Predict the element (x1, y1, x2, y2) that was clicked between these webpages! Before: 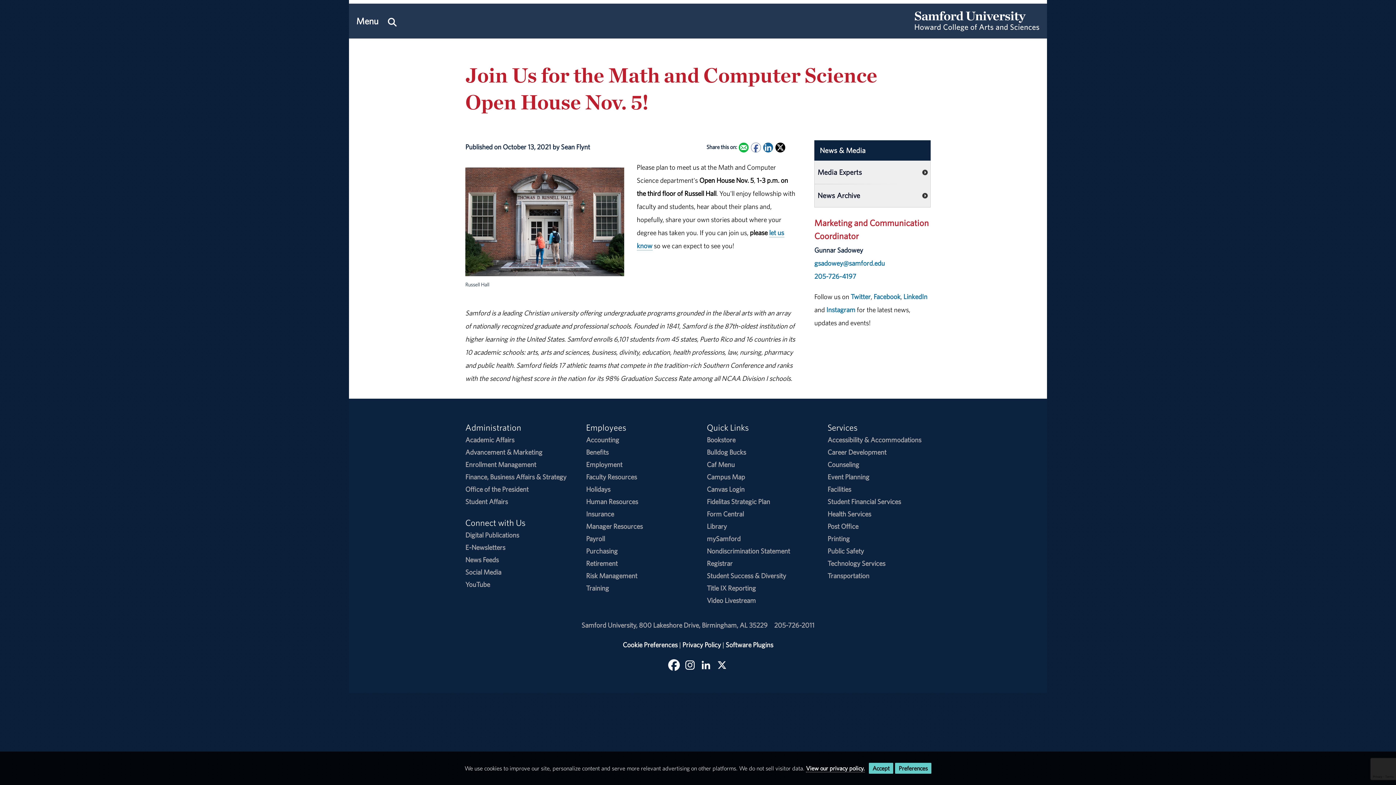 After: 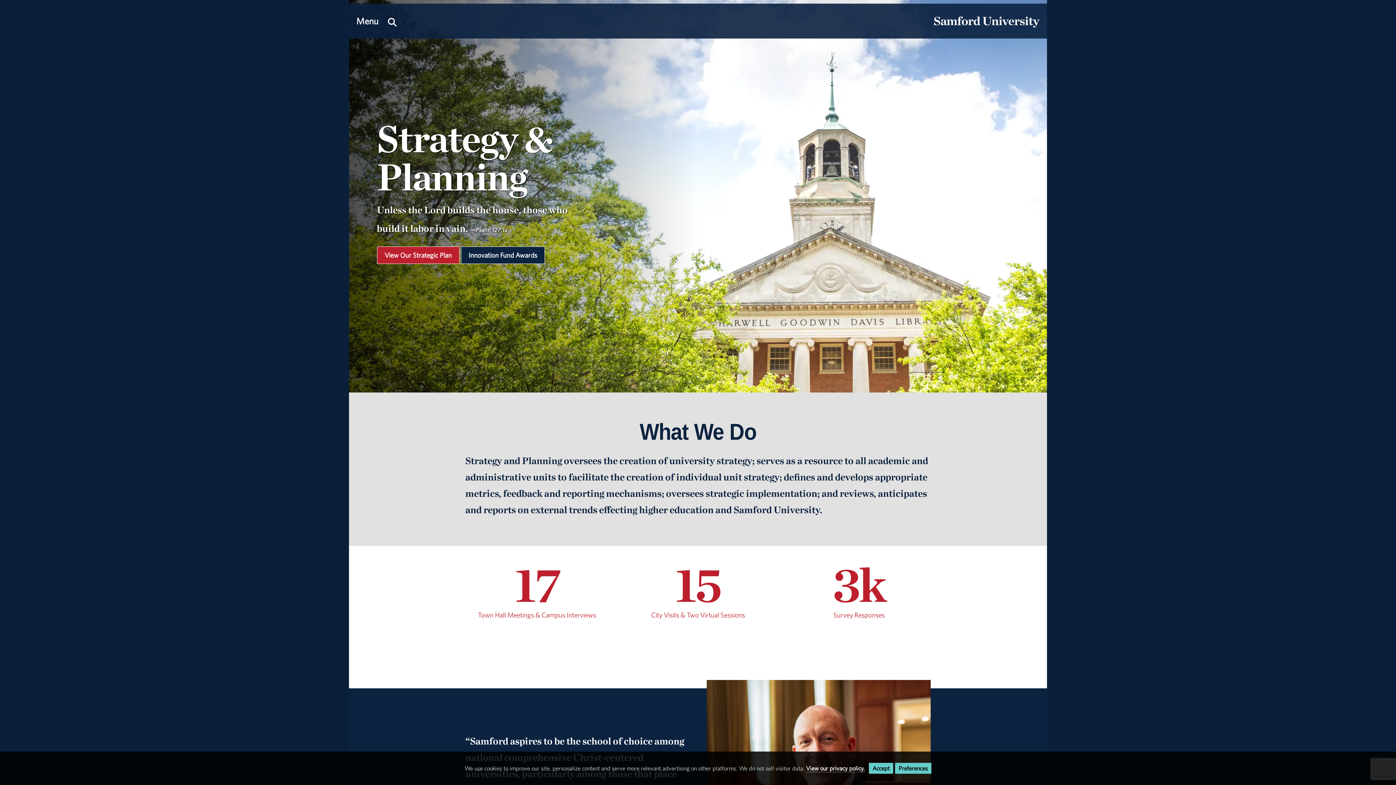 Action: bbox: (707, 497, 770, 506) label: Fidelitas Strategic Plan